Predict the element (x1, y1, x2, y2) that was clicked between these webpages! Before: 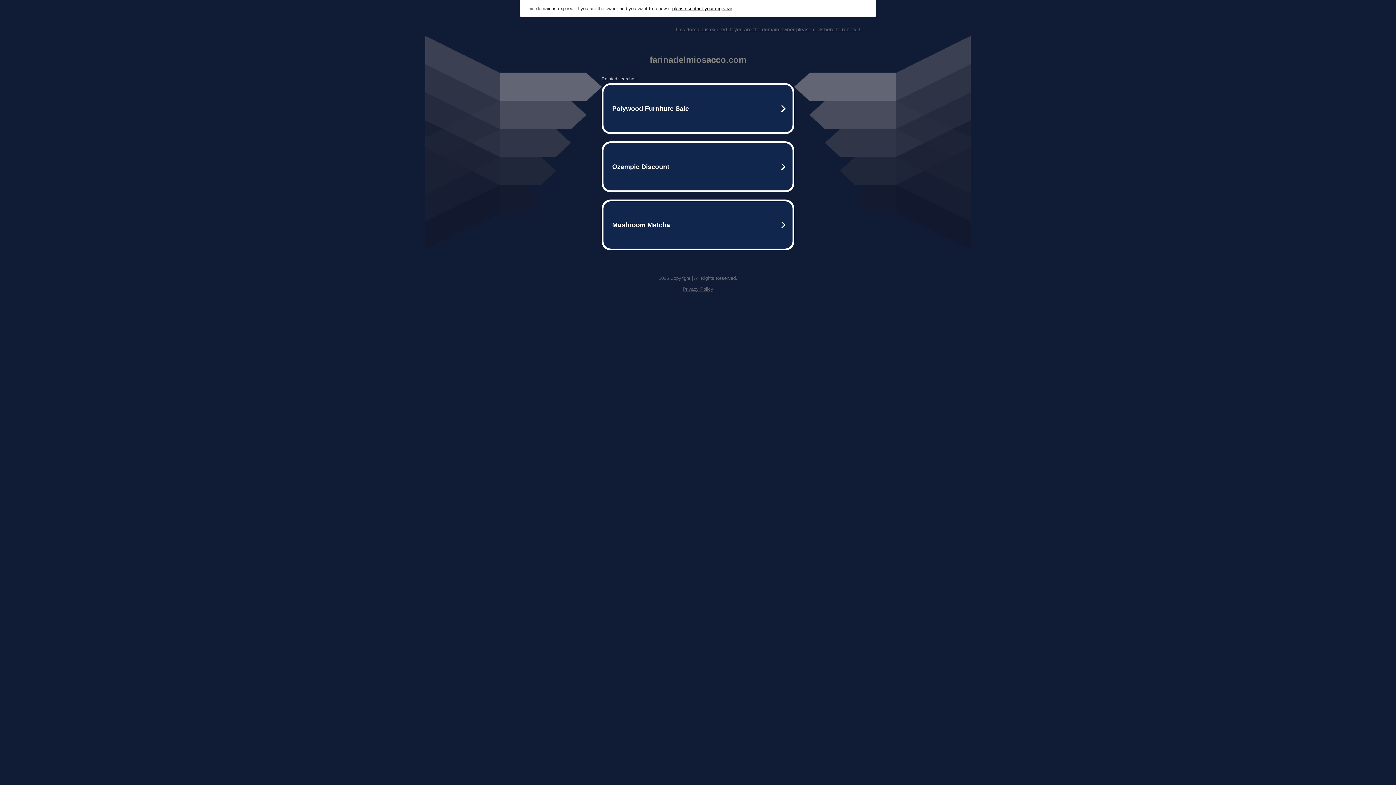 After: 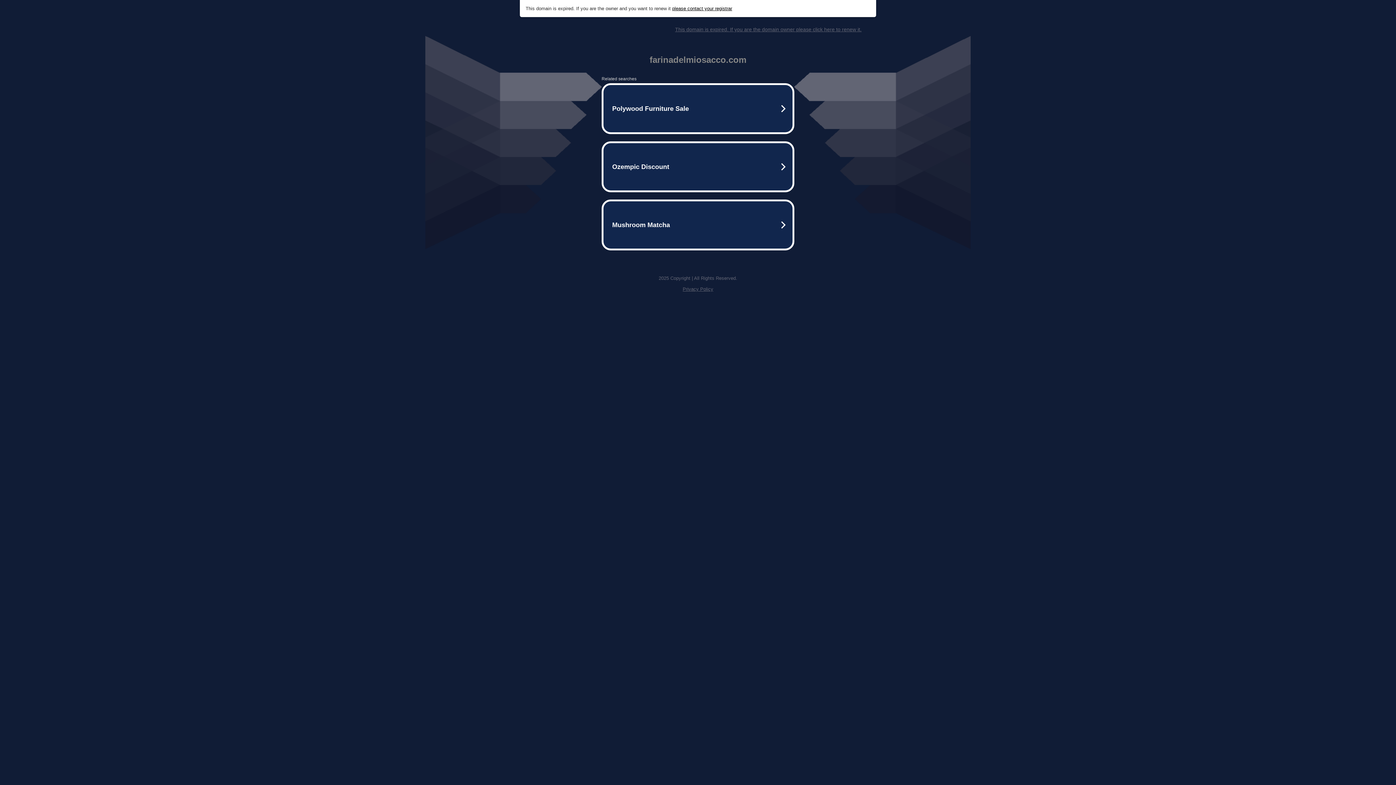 Action: label: please contact your registrar bbox: (672, 5, 732, 11)